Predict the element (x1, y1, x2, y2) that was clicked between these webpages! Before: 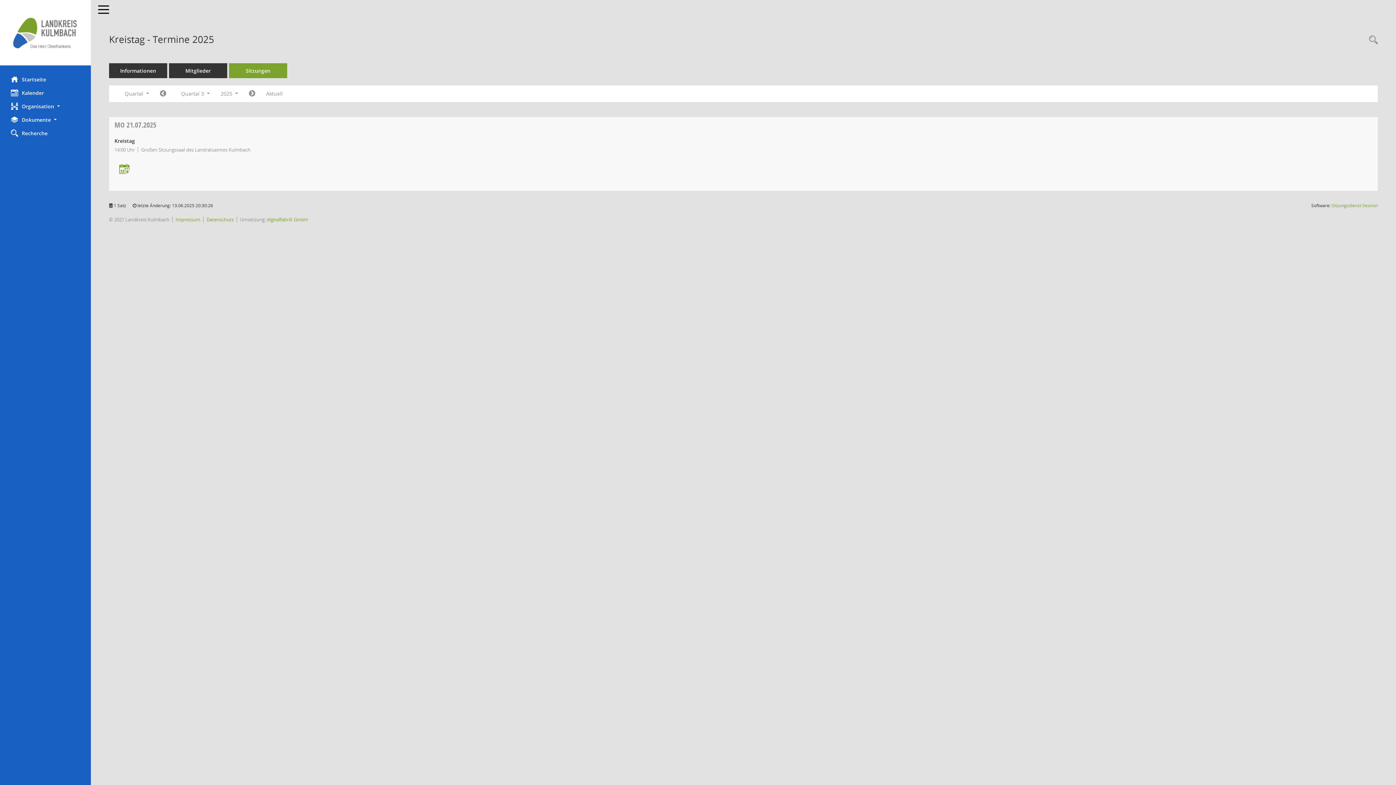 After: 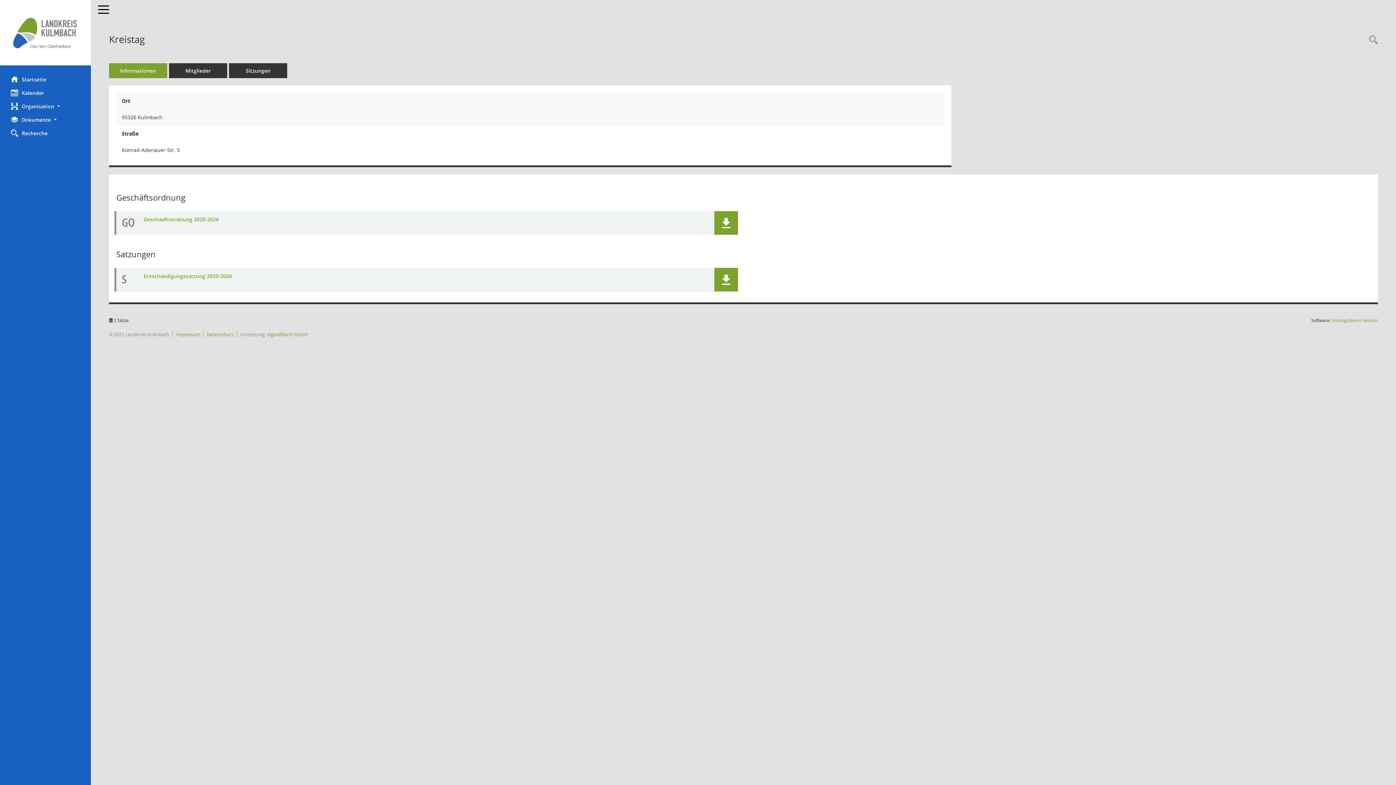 Action: label: Informationen bbox: (109, 63, 167, 78)